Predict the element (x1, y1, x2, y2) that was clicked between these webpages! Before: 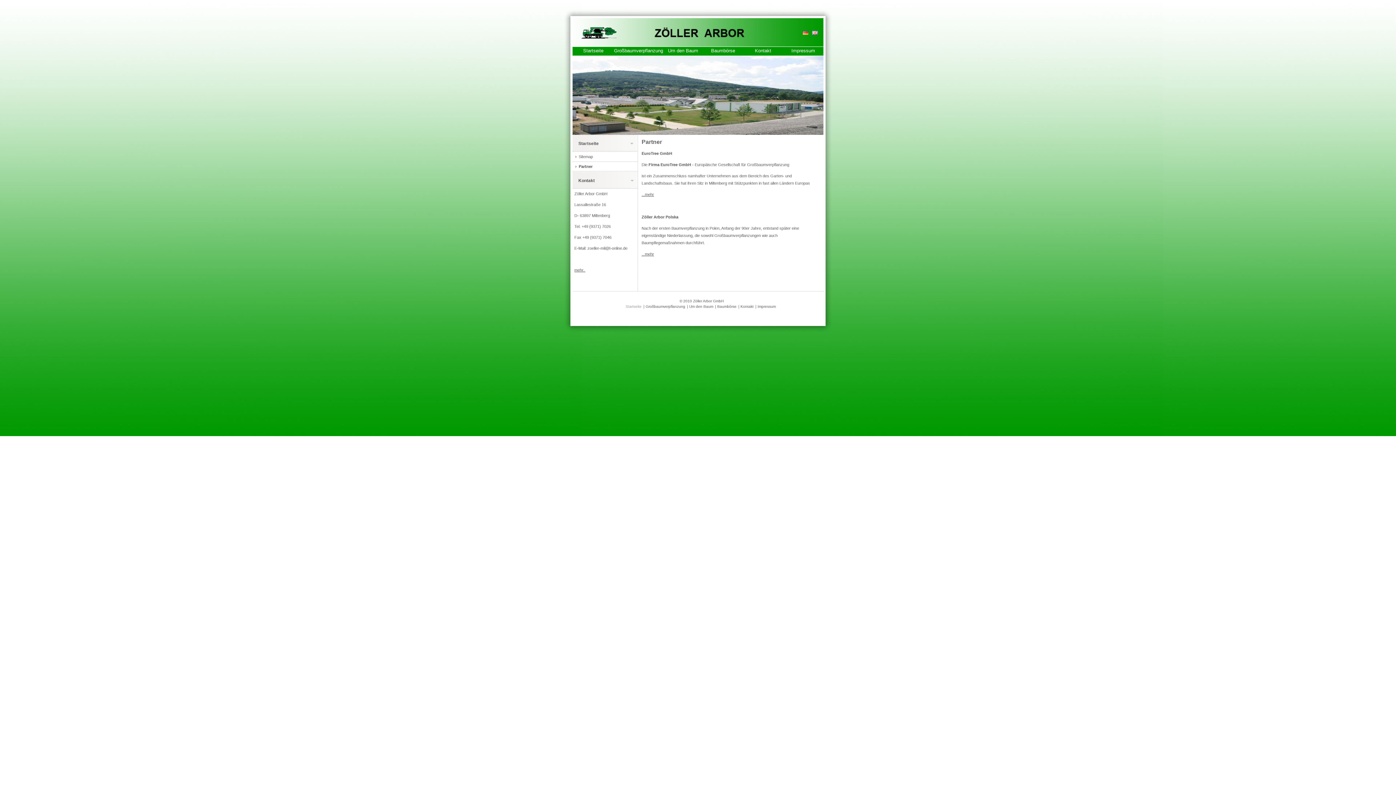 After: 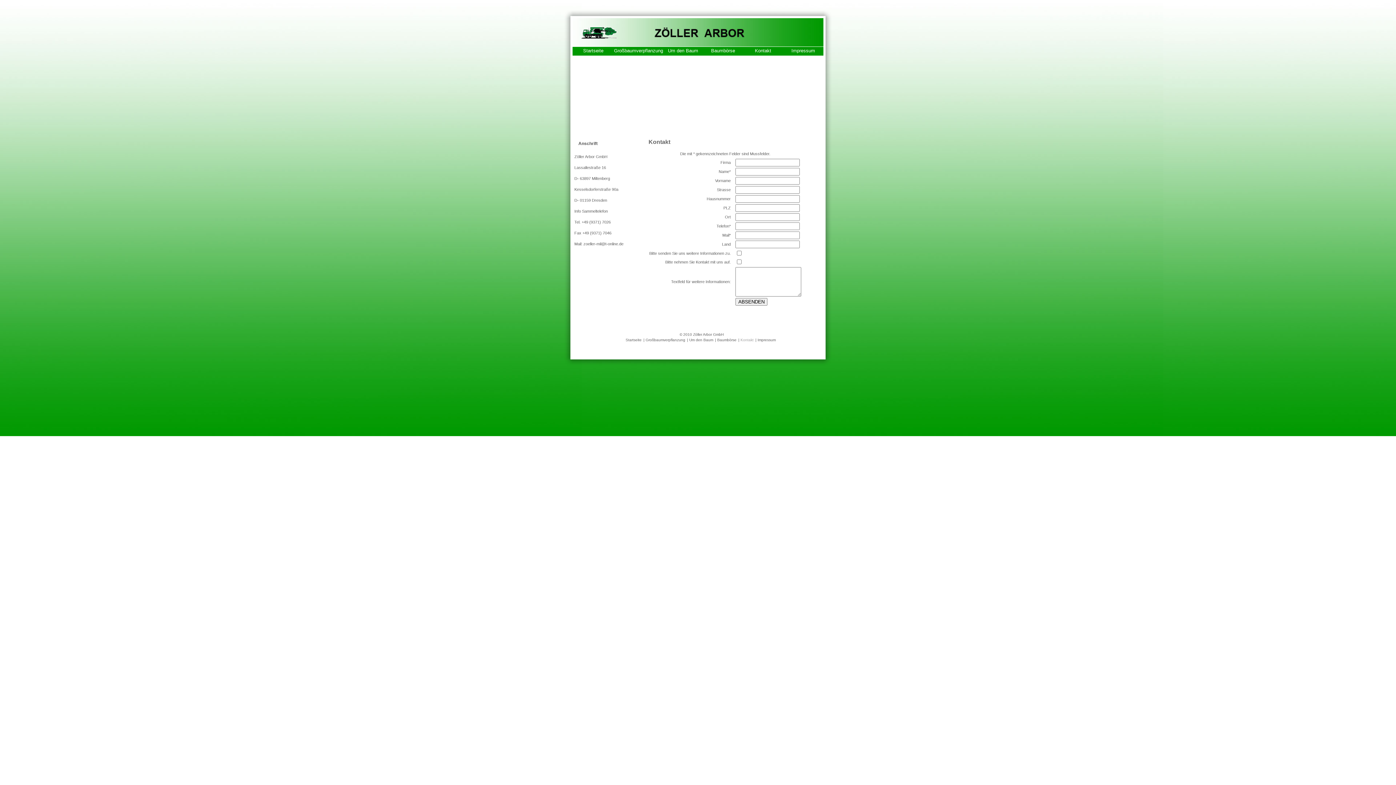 Action: label: mehr.. bbox: (574, 268, 585, 272)